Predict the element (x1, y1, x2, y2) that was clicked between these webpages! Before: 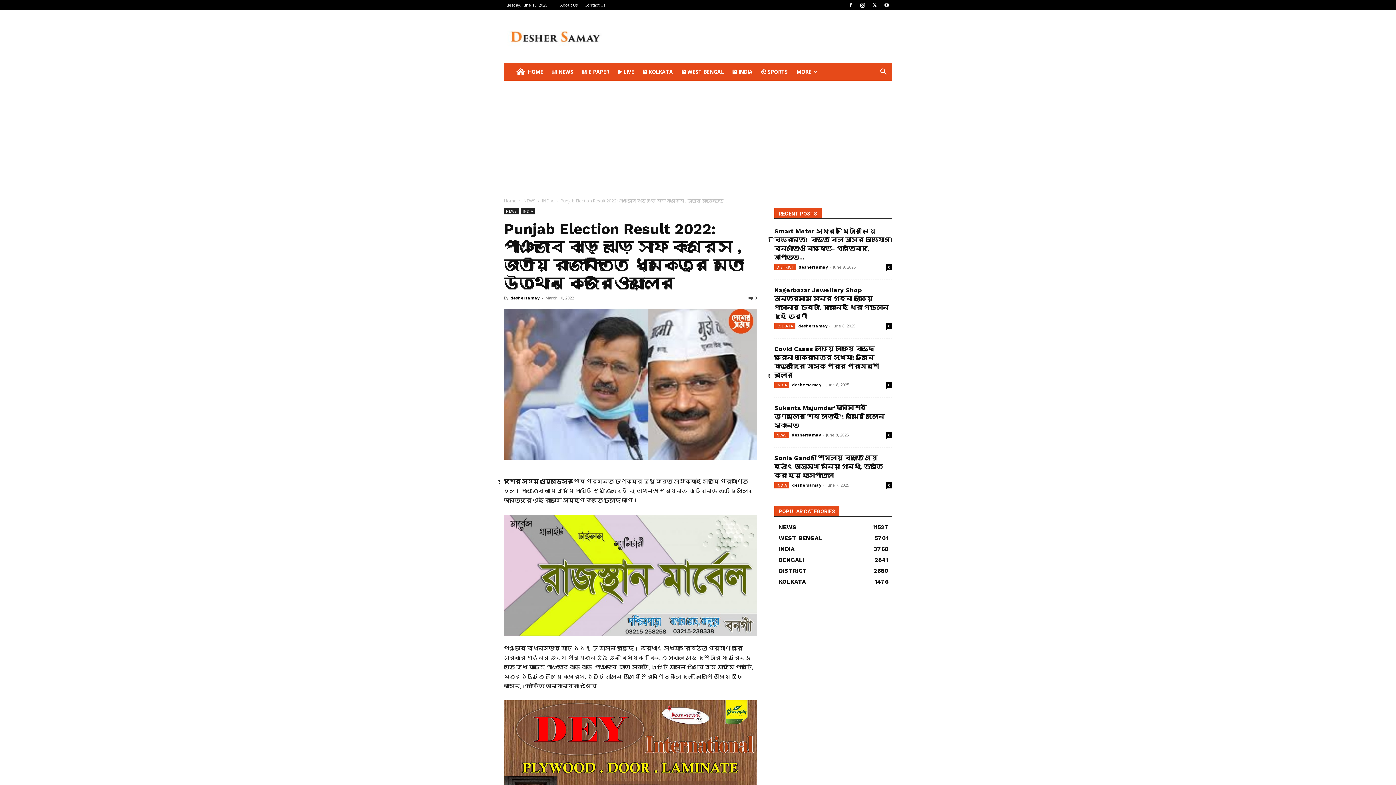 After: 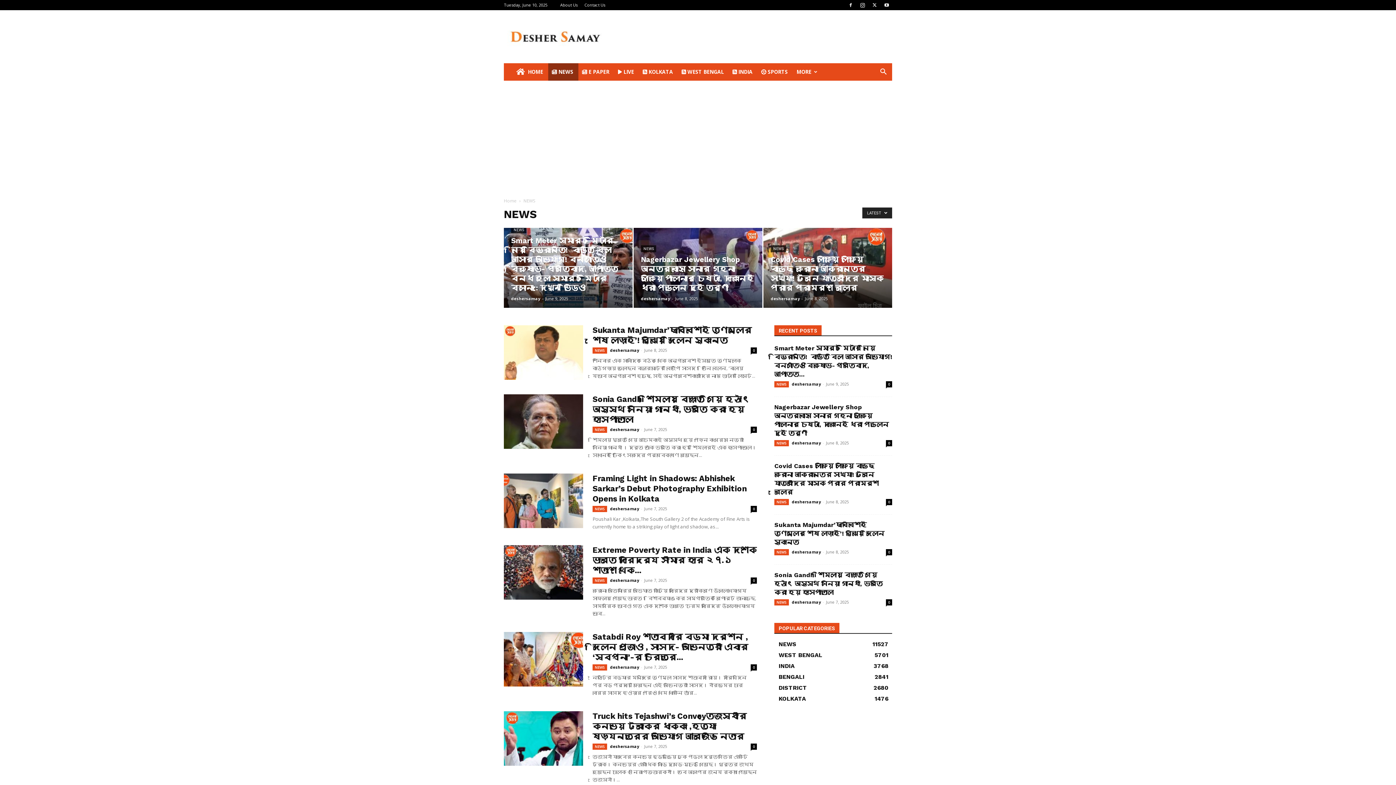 Action: bbox: (523, 197, 535, 204) label: NEWS